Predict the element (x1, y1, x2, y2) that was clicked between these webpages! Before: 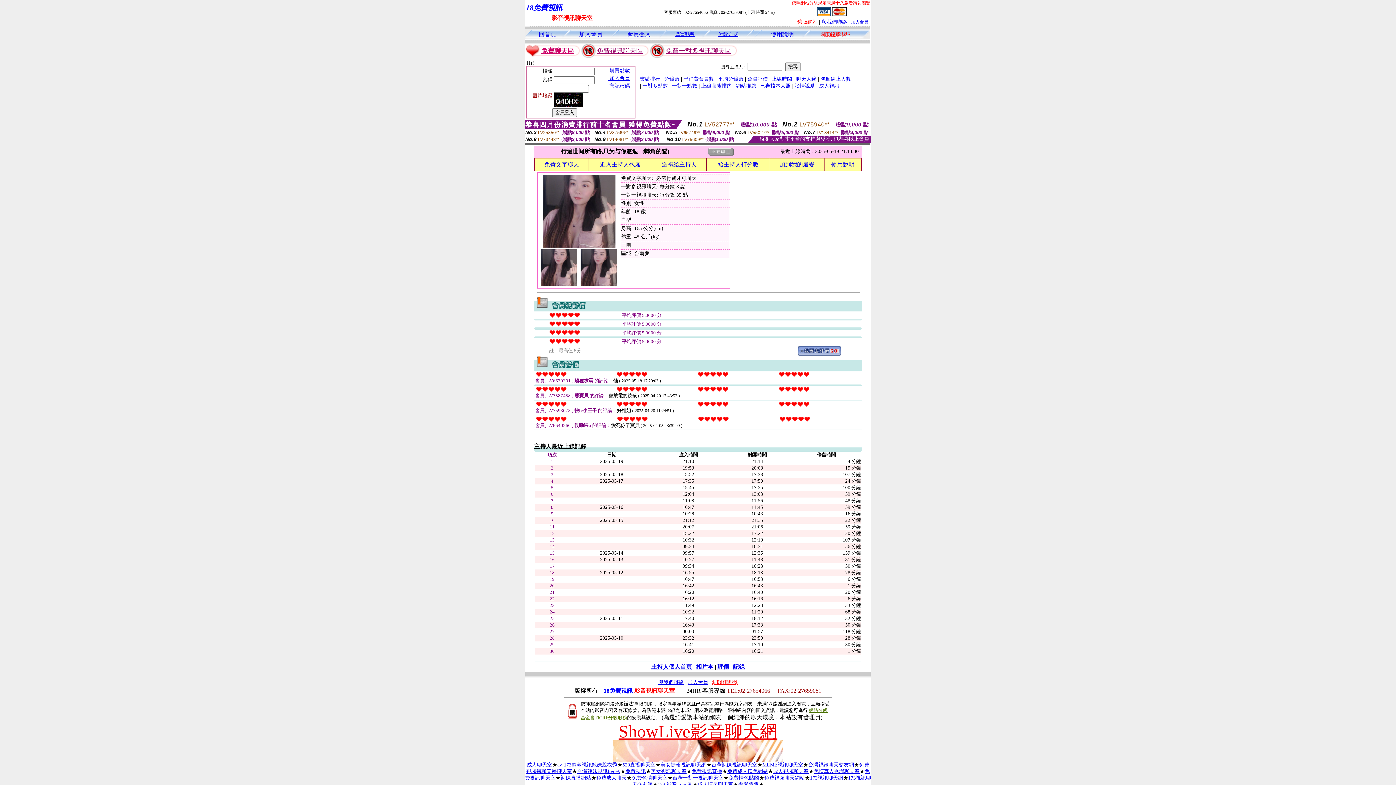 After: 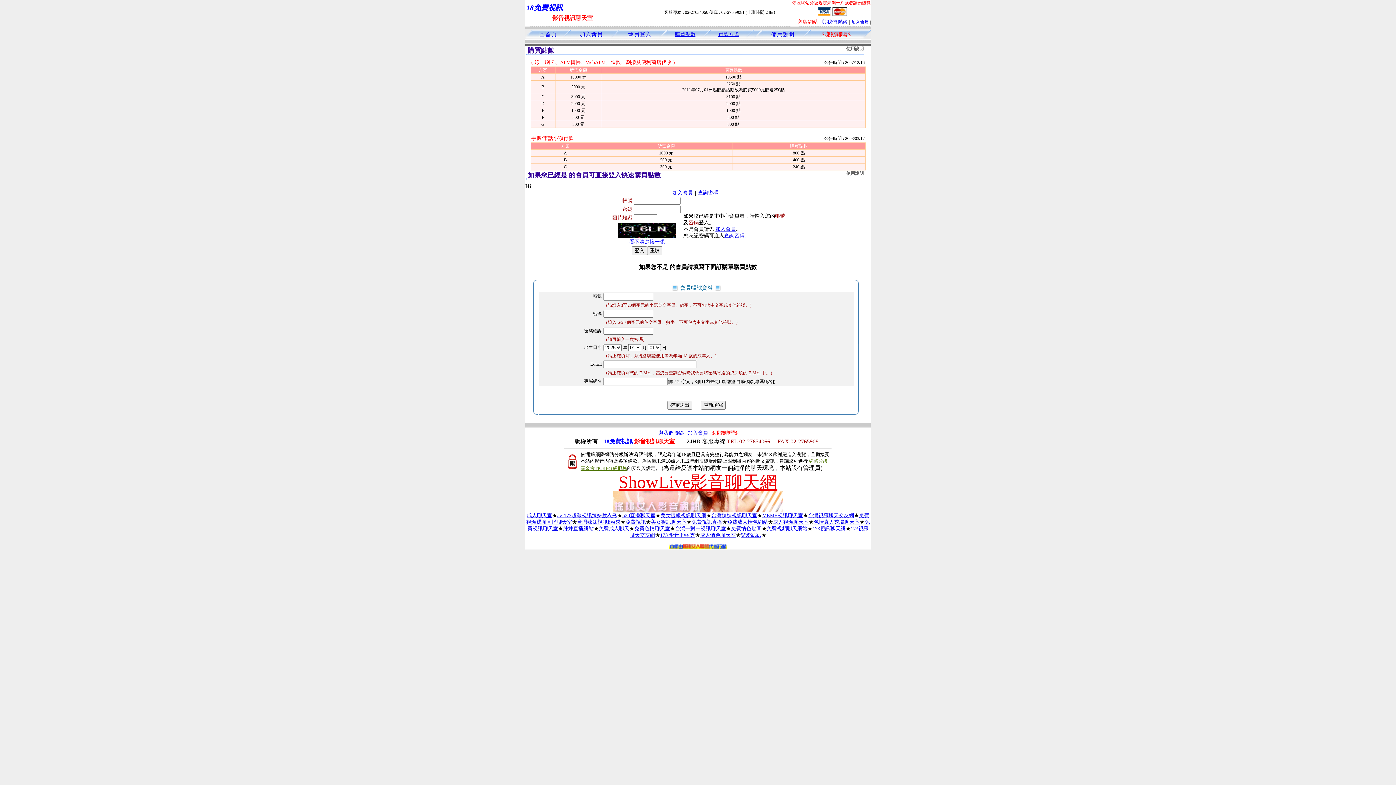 Action: bbox: (674, 31, 695, 37) label: 購買點數